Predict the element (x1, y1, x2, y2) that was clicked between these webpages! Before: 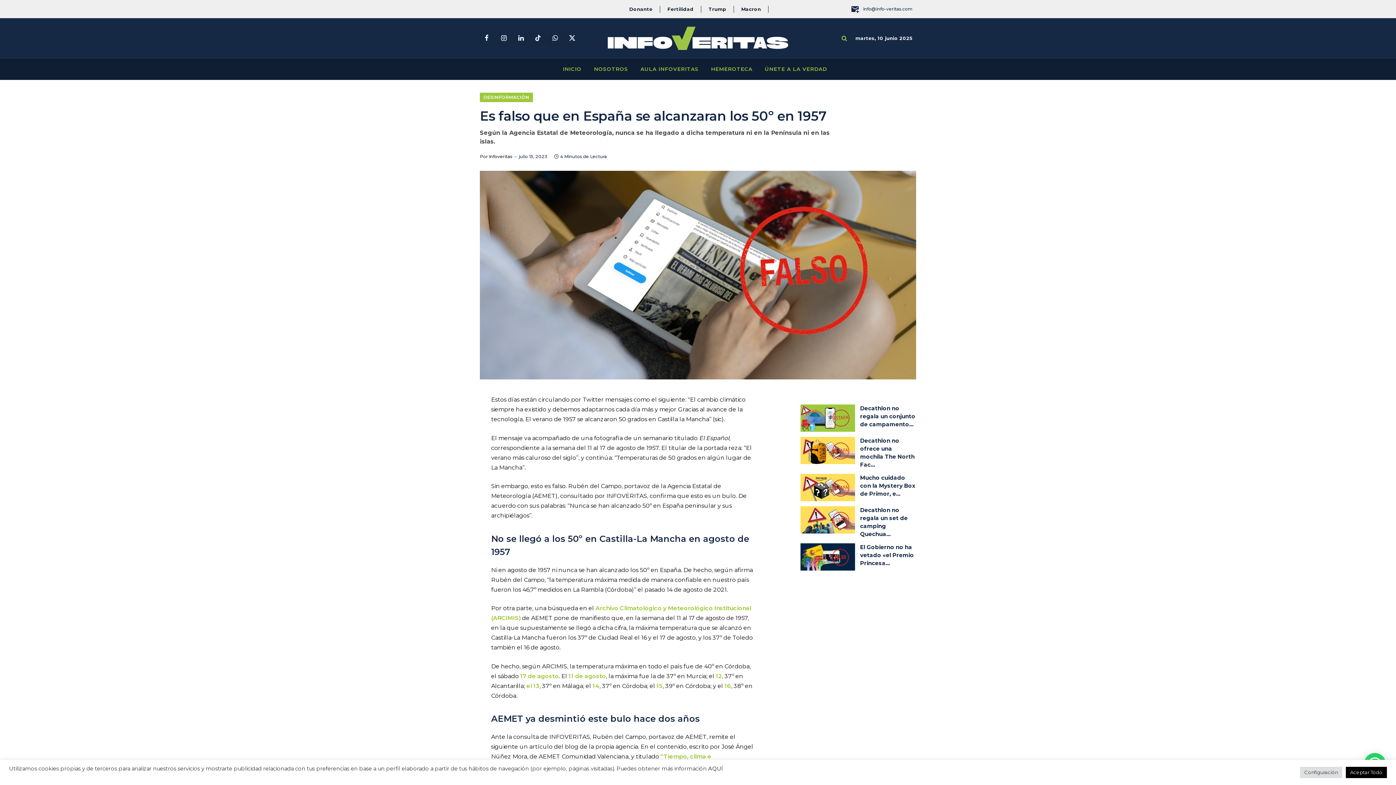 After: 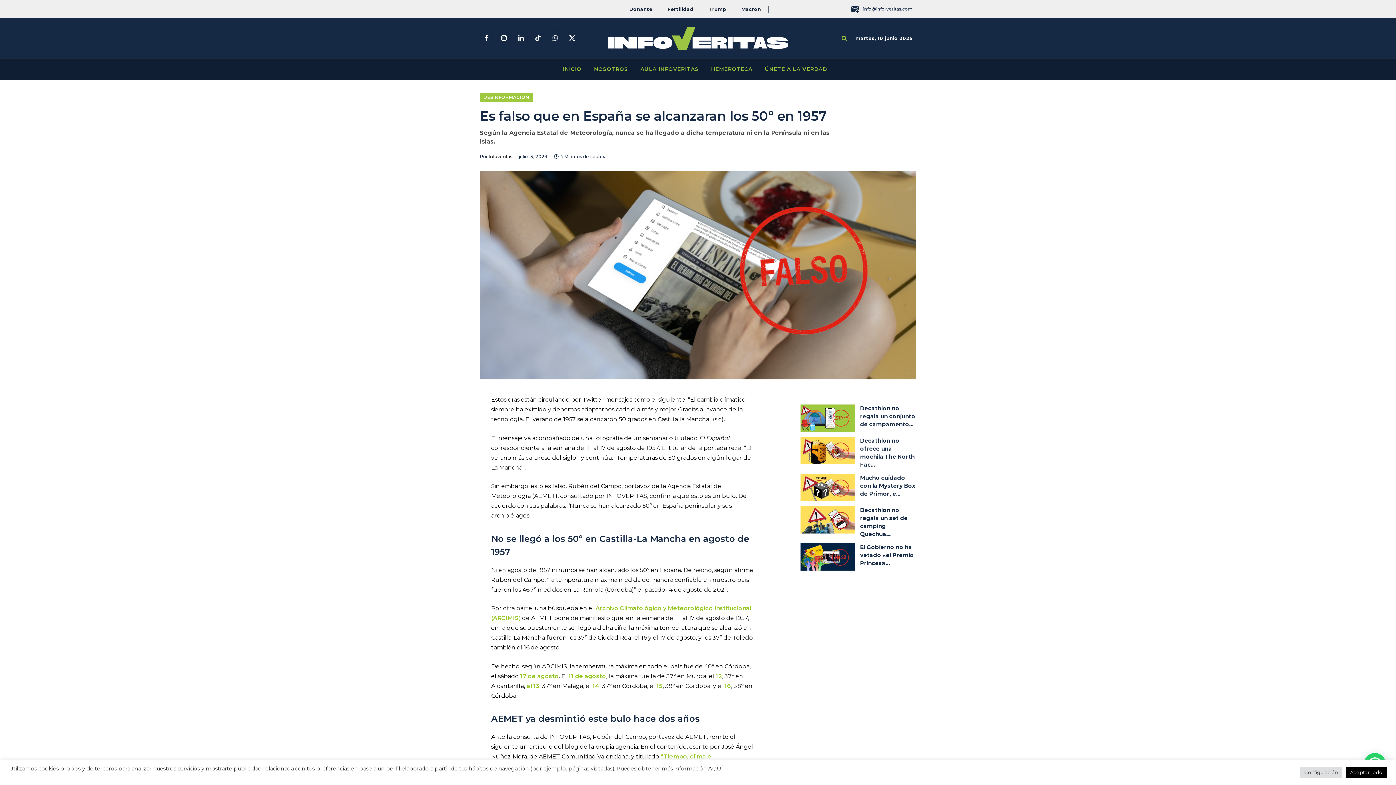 Action: bbox: (447, 420, 461, 434)